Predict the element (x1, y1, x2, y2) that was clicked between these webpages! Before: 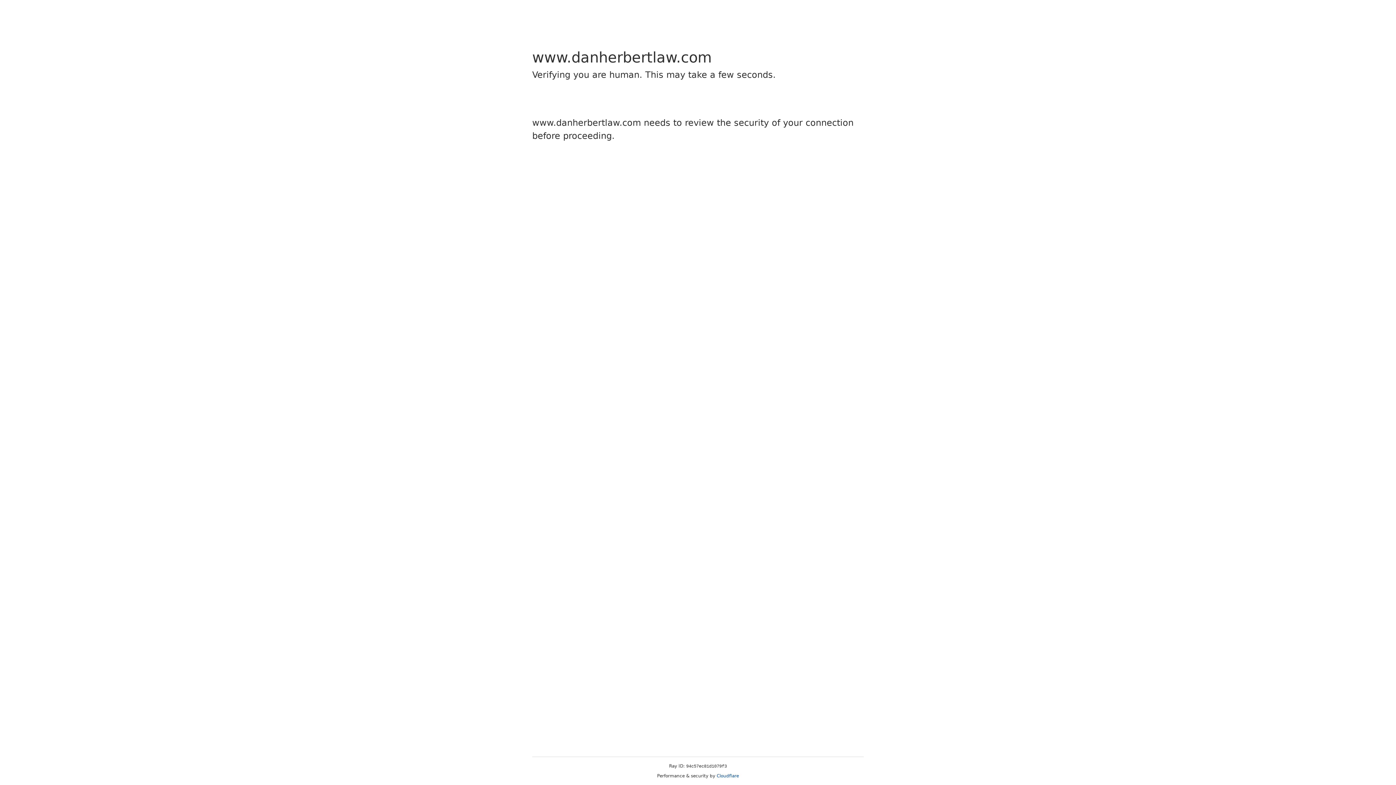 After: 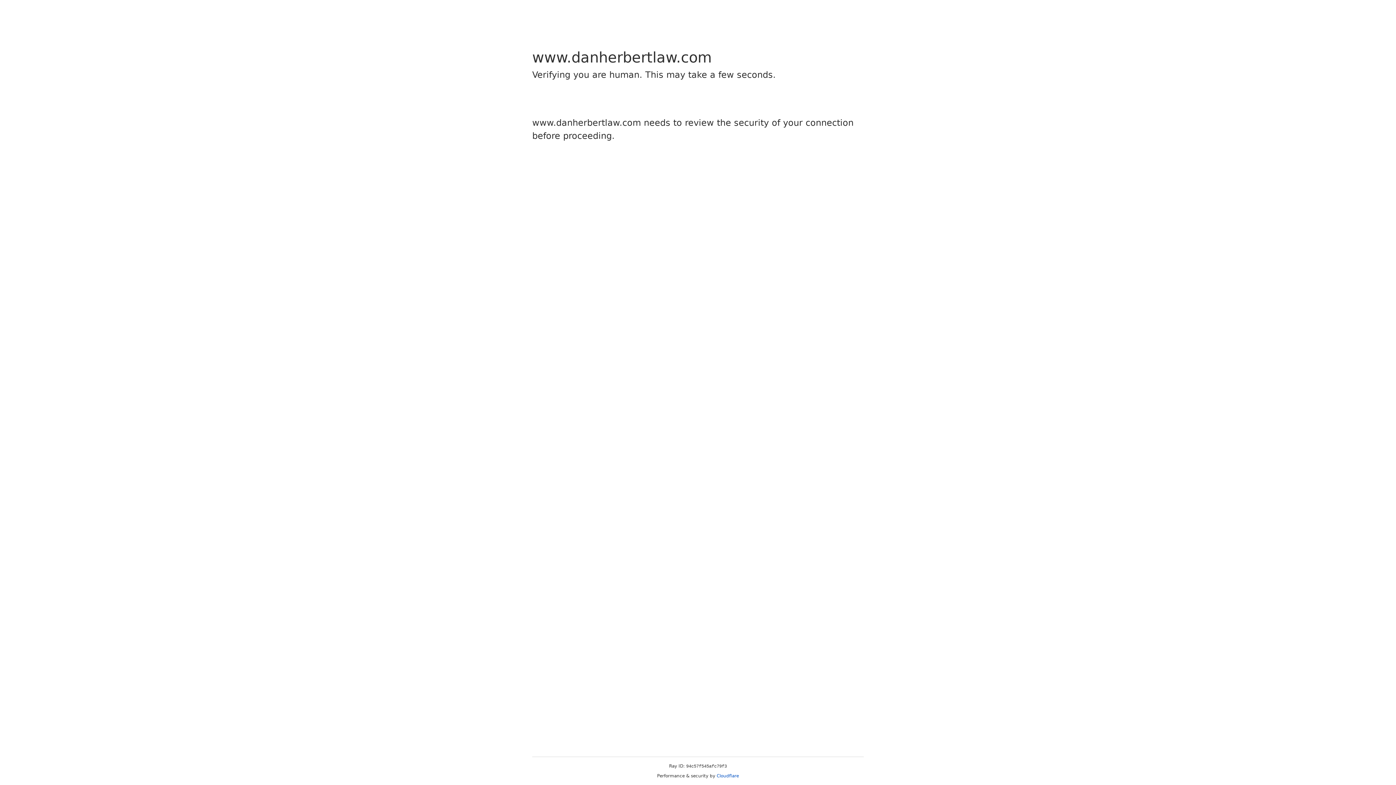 Action: bbox: (716, 773, 739, 778) label: Cloudflare